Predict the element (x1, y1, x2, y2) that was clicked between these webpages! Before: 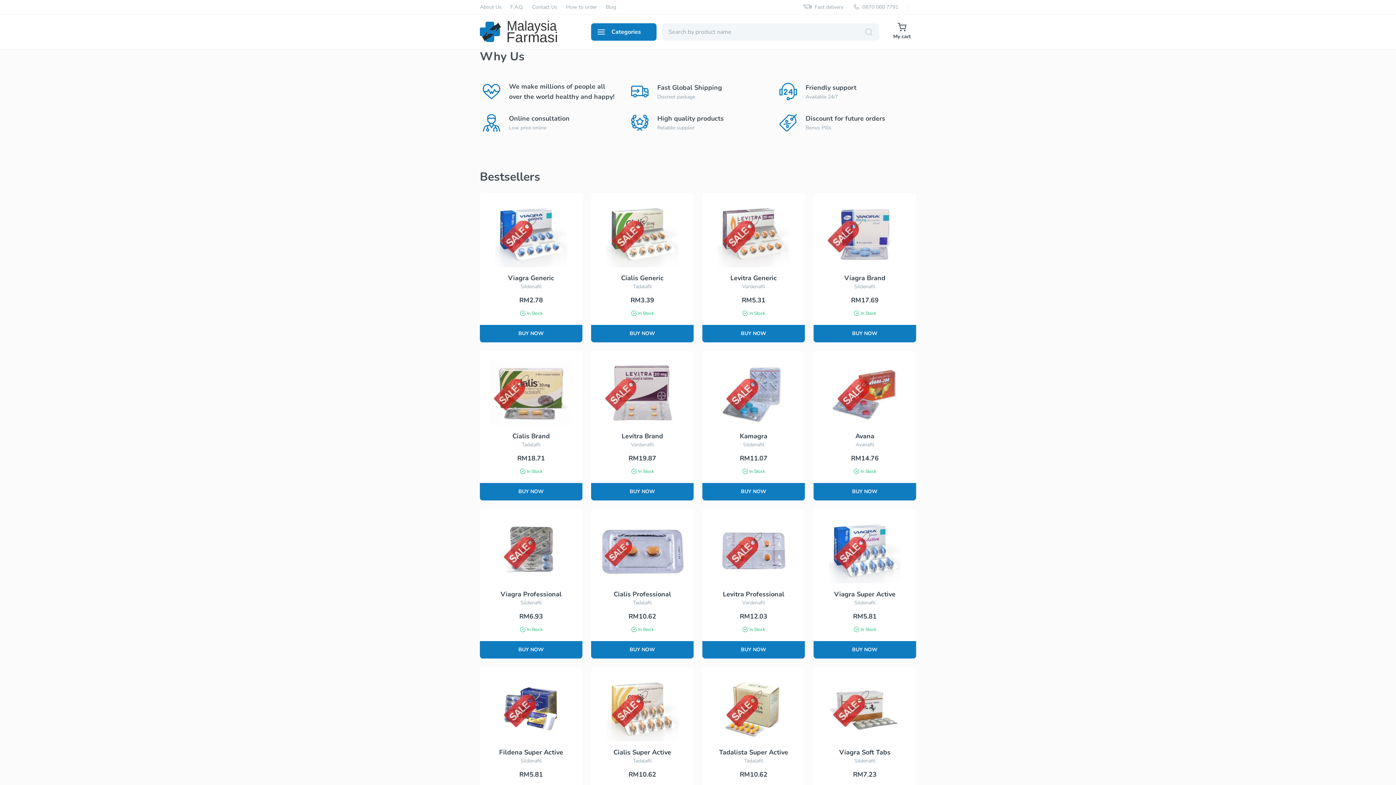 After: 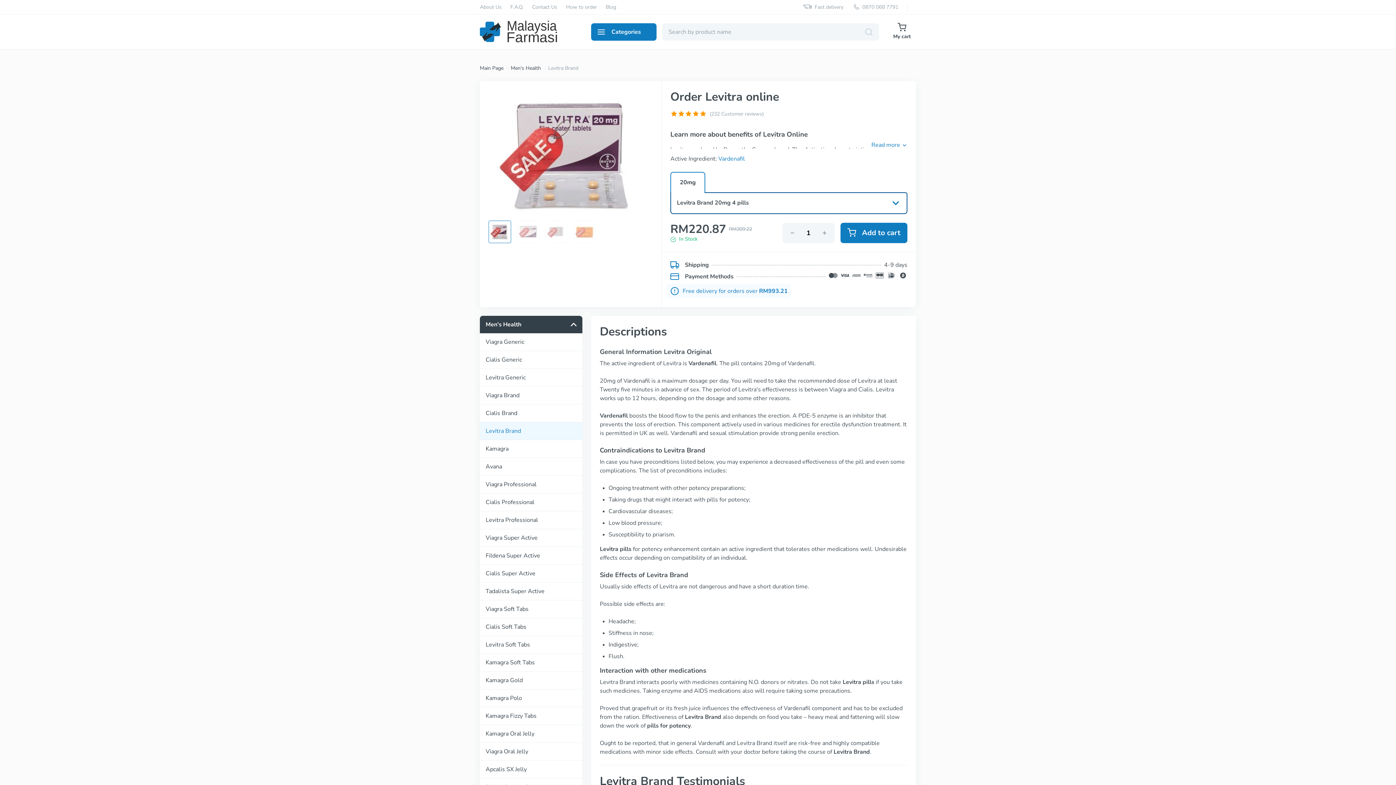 Action: label: Levitra Brand

Vardenafil

RM19.87

In Stock

BUY NOW bbox: (591, 351, 693, 500)